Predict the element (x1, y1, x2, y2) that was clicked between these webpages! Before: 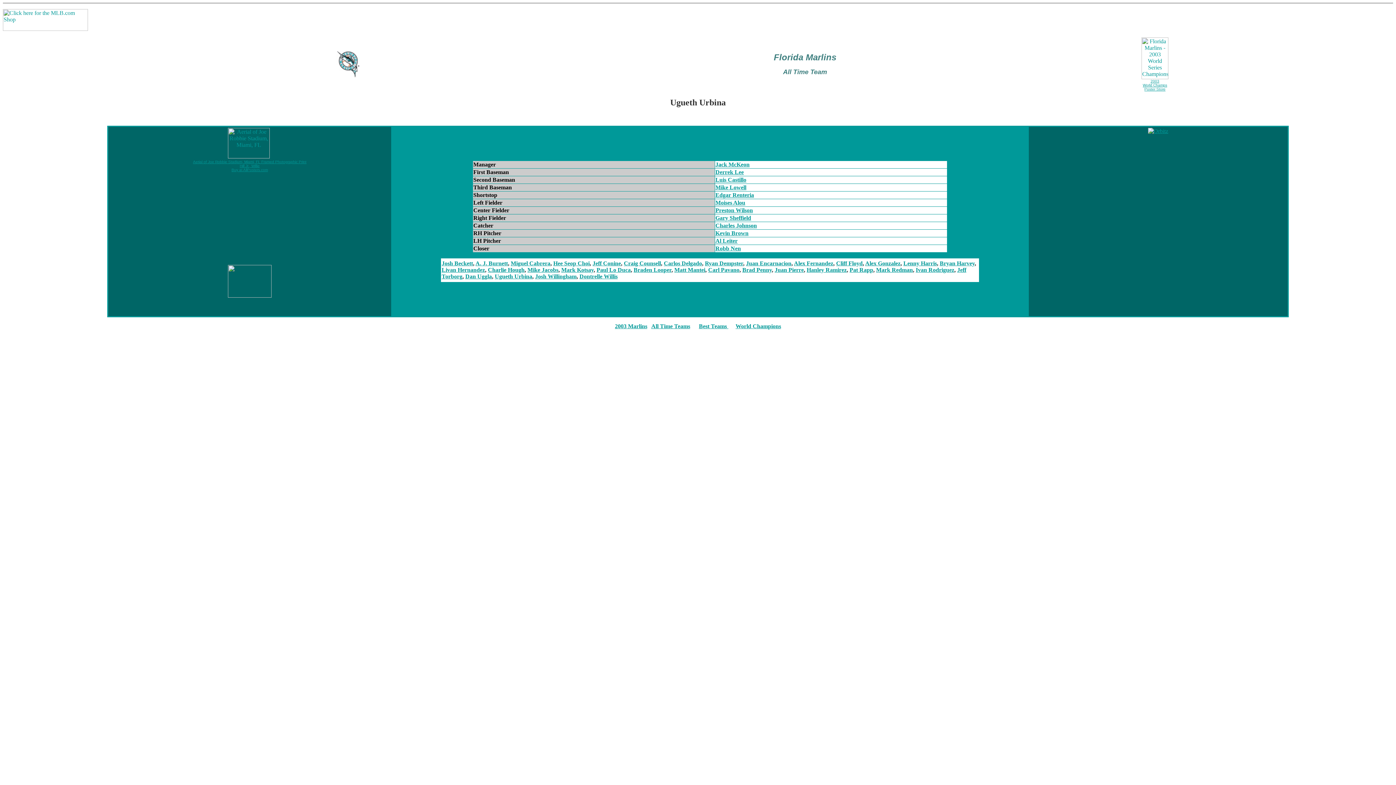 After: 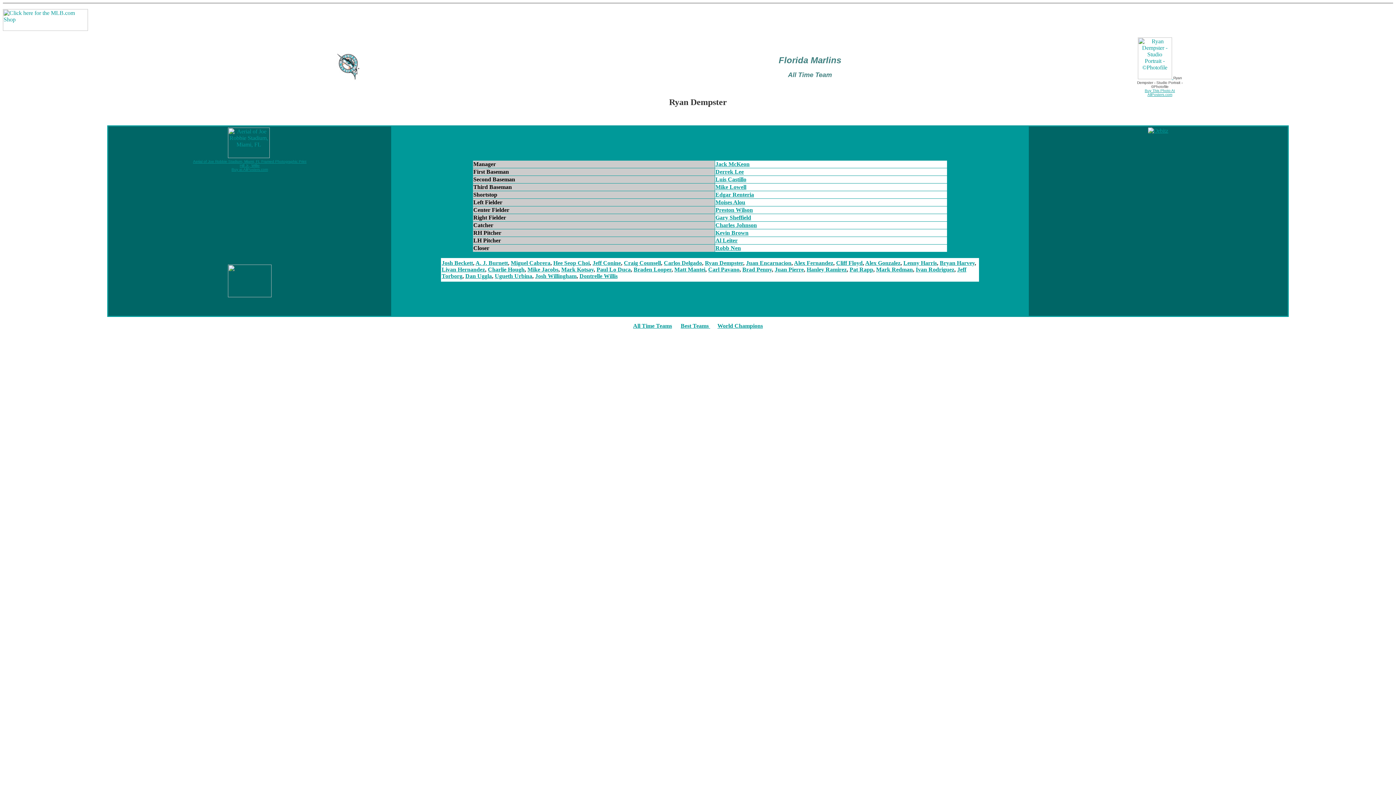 Action: bbox: (705, 260, 743, 266) label: Ryan Dempster